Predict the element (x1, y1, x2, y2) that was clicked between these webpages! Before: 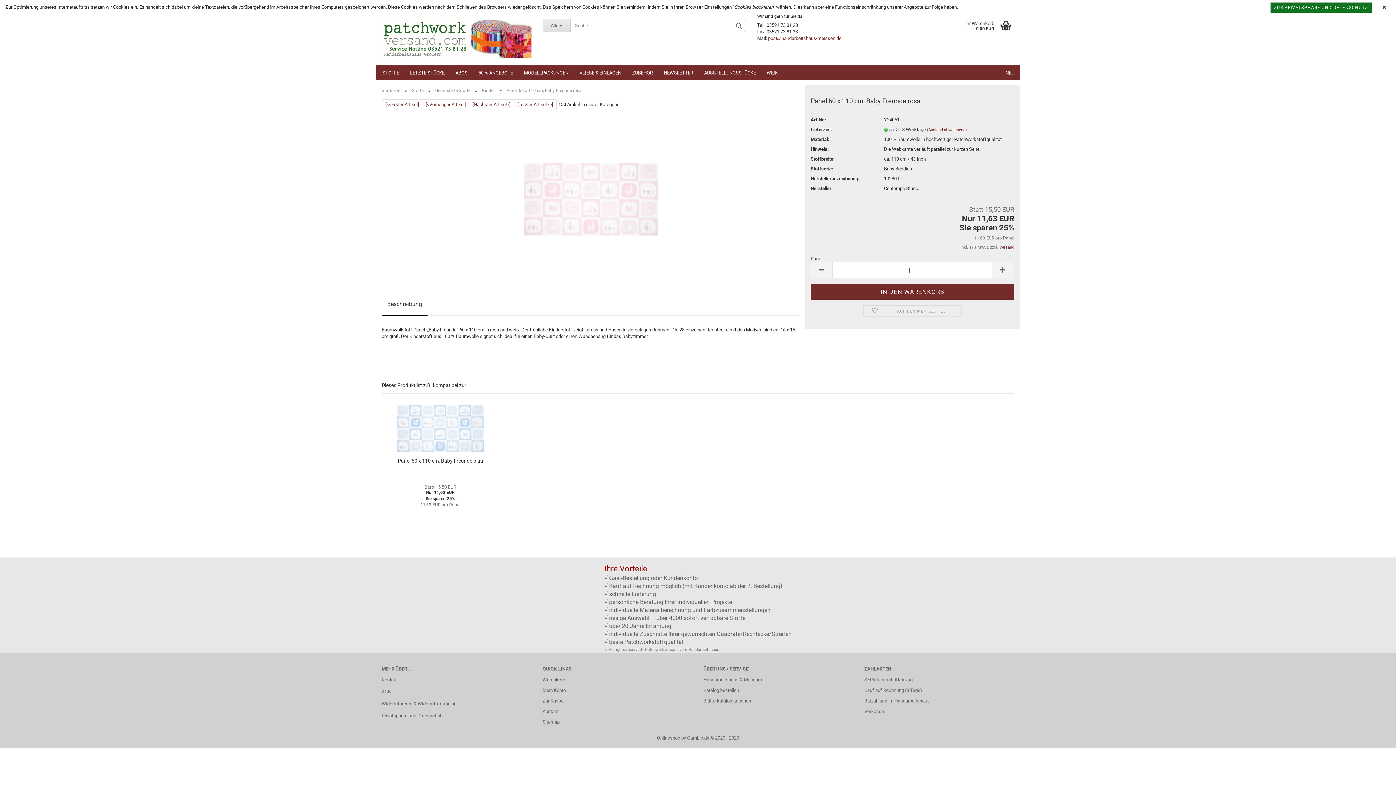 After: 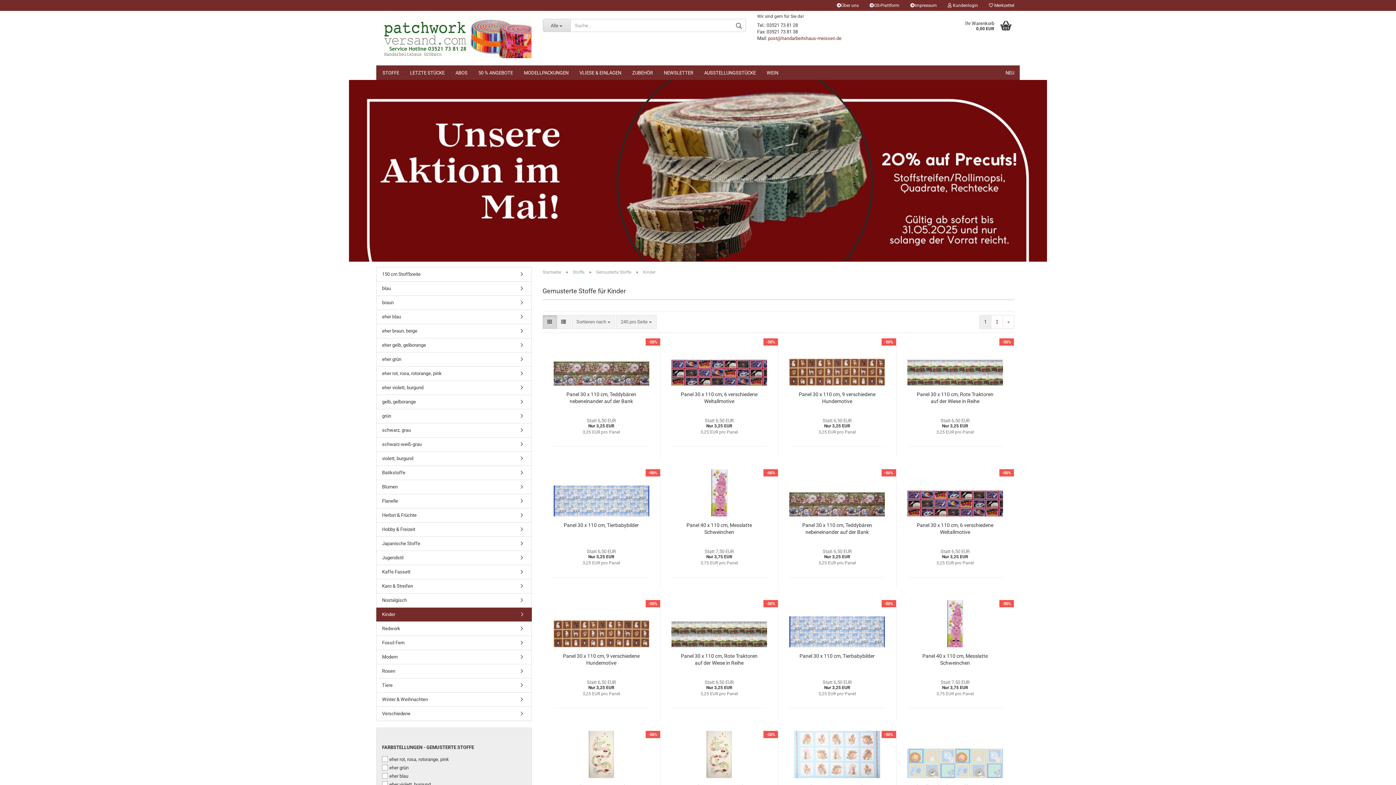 Action: bbox: (482, 88, 494, 93) label: Kinder